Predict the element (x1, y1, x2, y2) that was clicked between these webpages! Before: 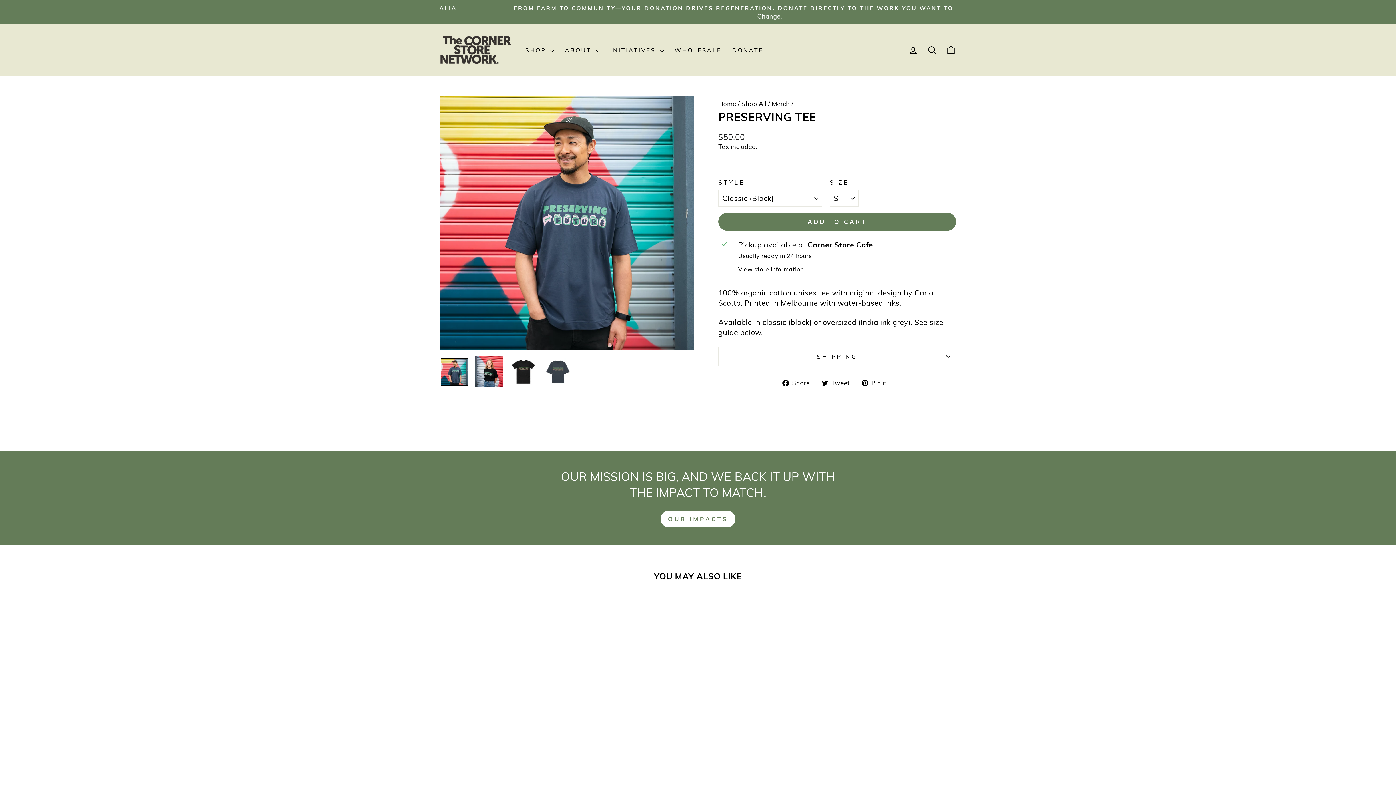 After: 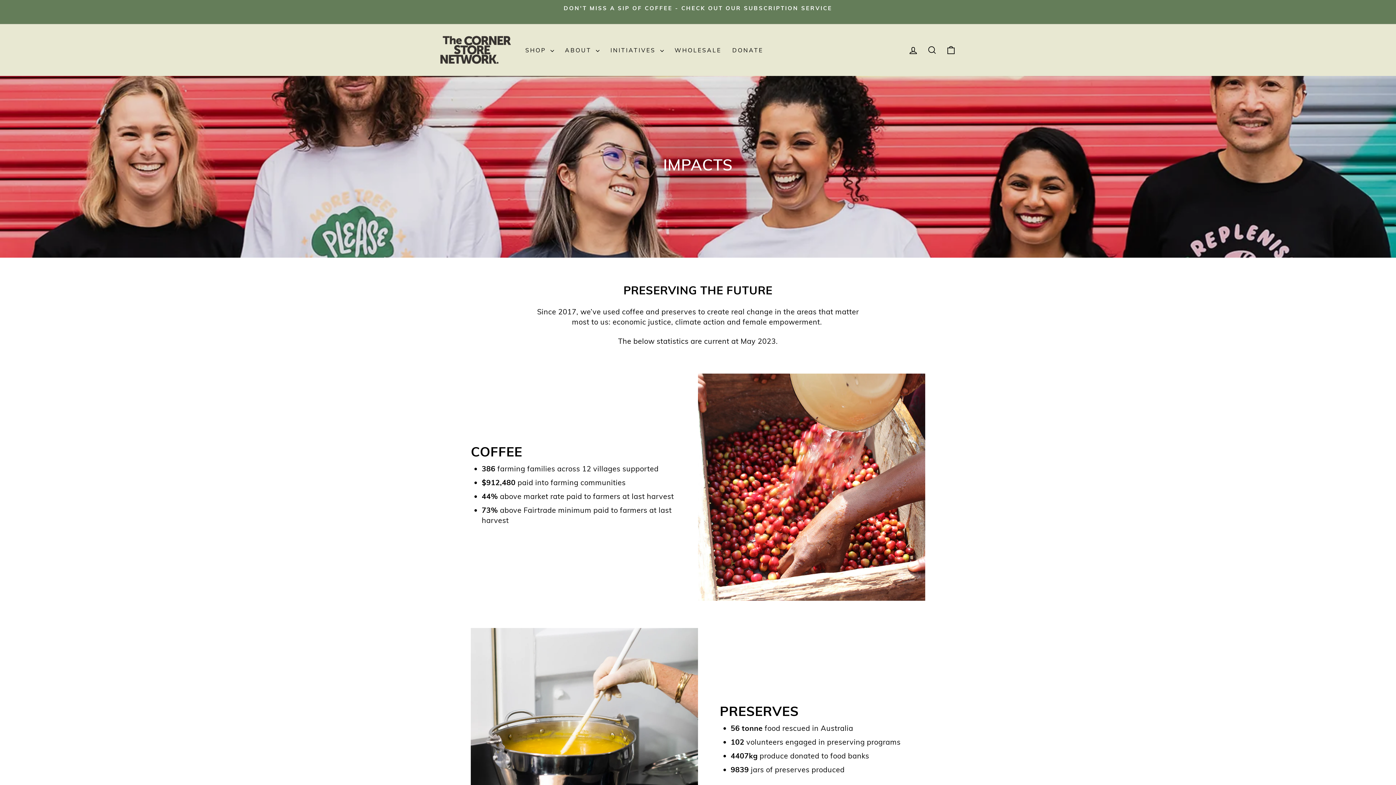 Action: bbox: (660, 510, 735, 527) label: OUR IMPACTS